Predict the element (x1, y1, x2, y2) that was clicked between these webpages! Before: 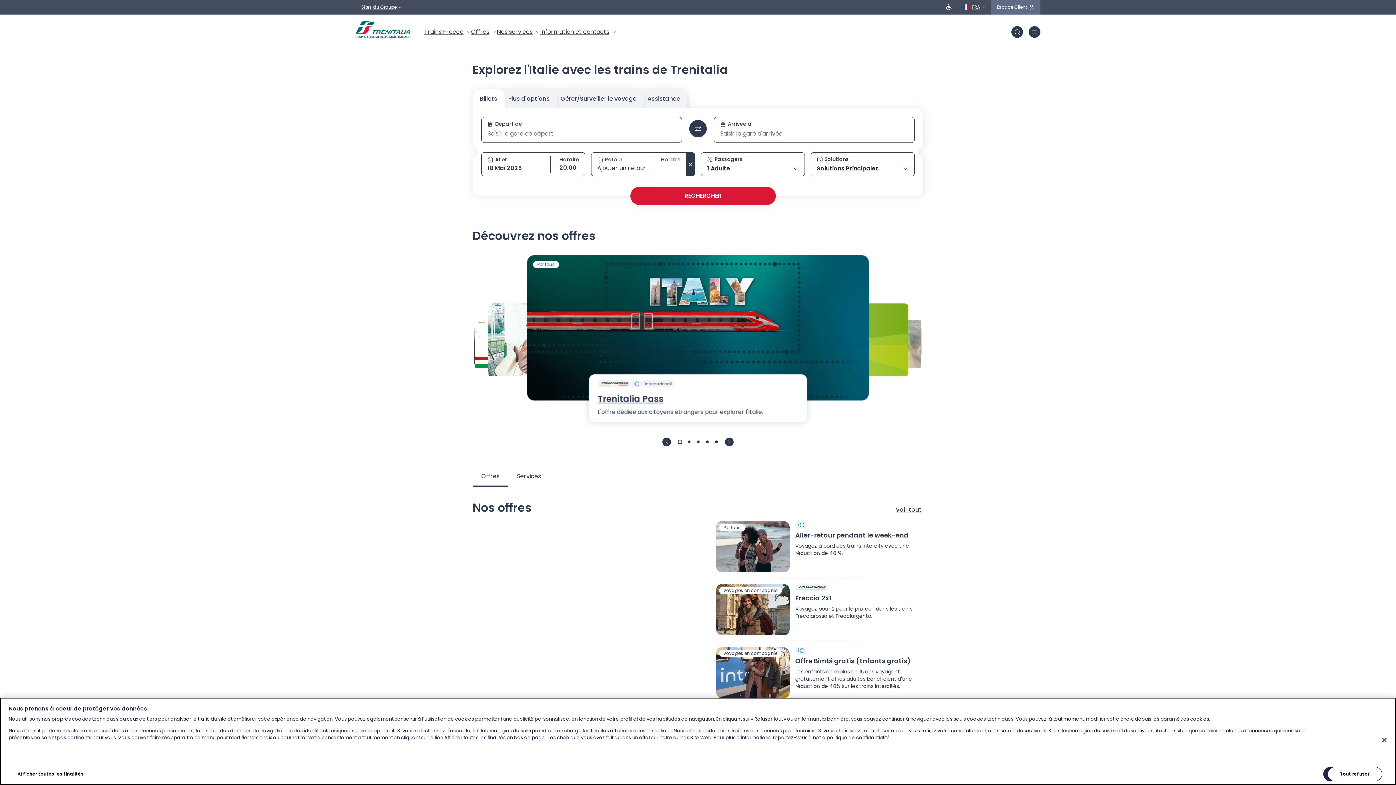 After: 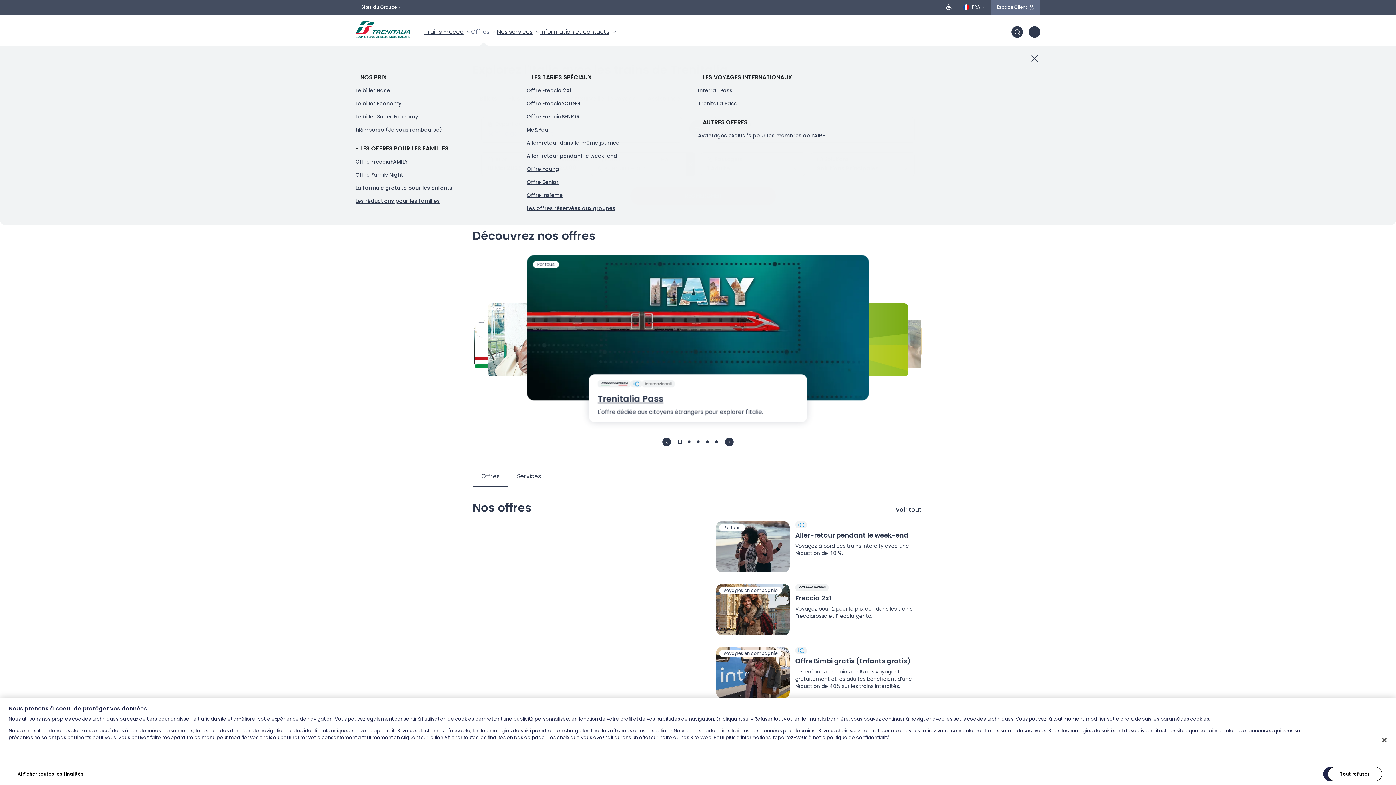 Action: label: Offres bbox: (471, 28, 497, 35)